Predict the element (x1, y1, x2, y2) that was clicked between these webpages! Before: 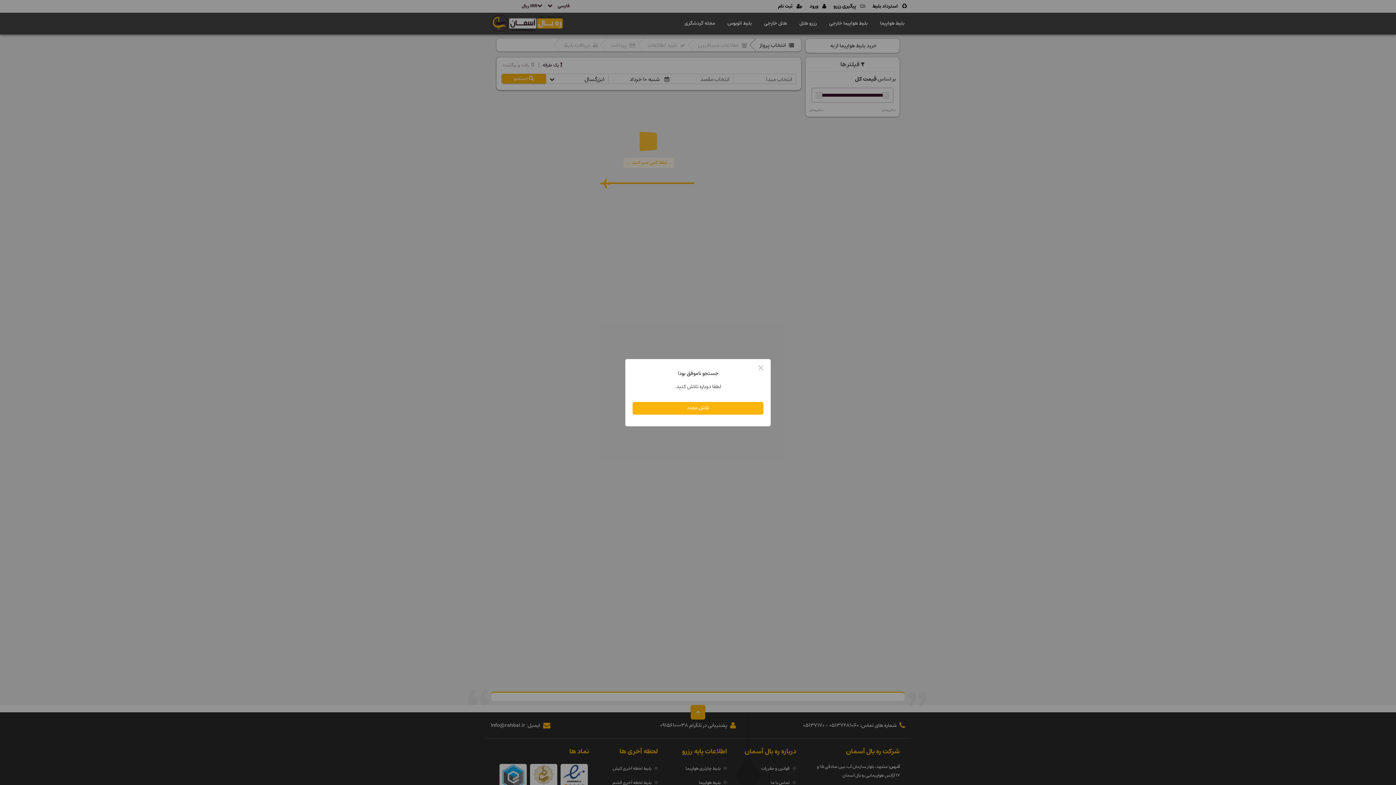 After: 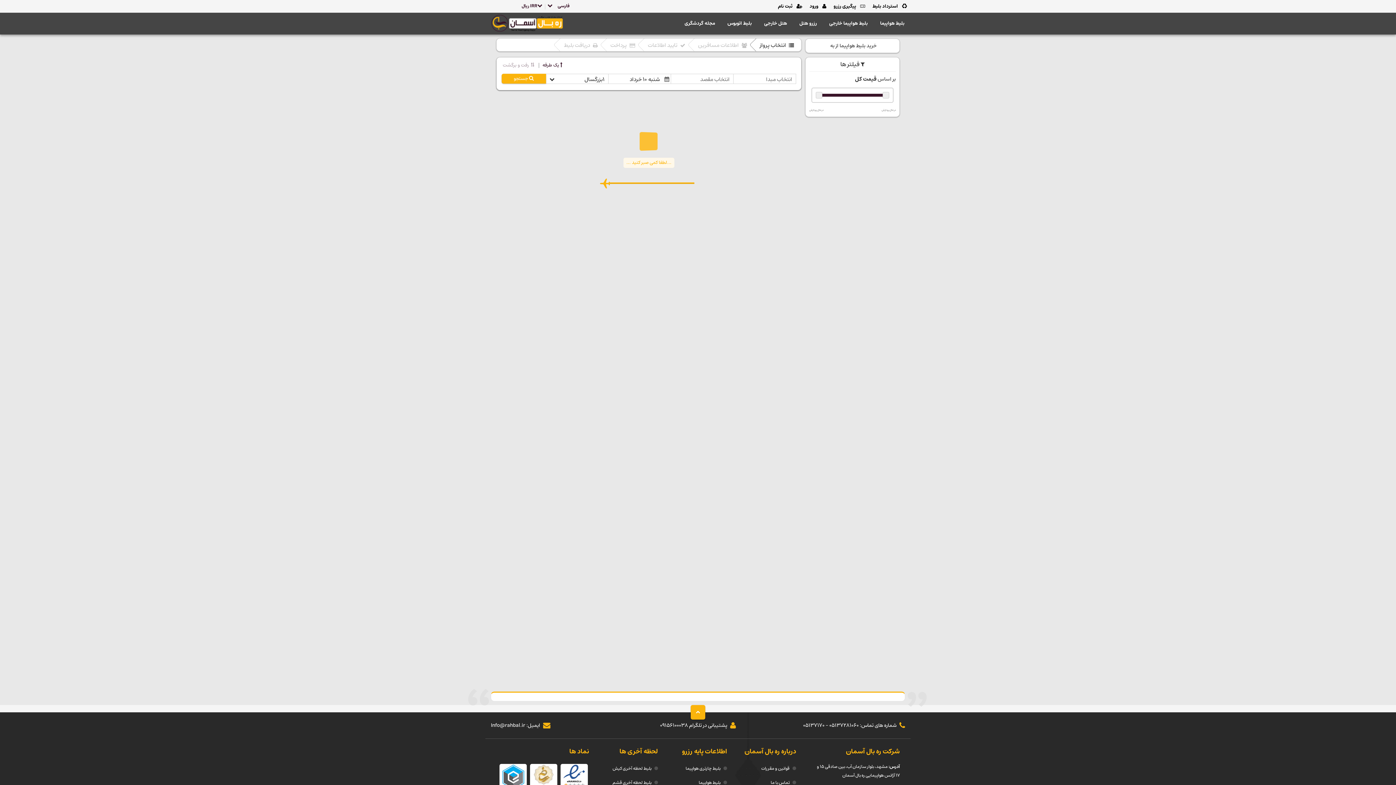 Action: label: تلاش مجدد bbox: (632, 402, 763, 414)